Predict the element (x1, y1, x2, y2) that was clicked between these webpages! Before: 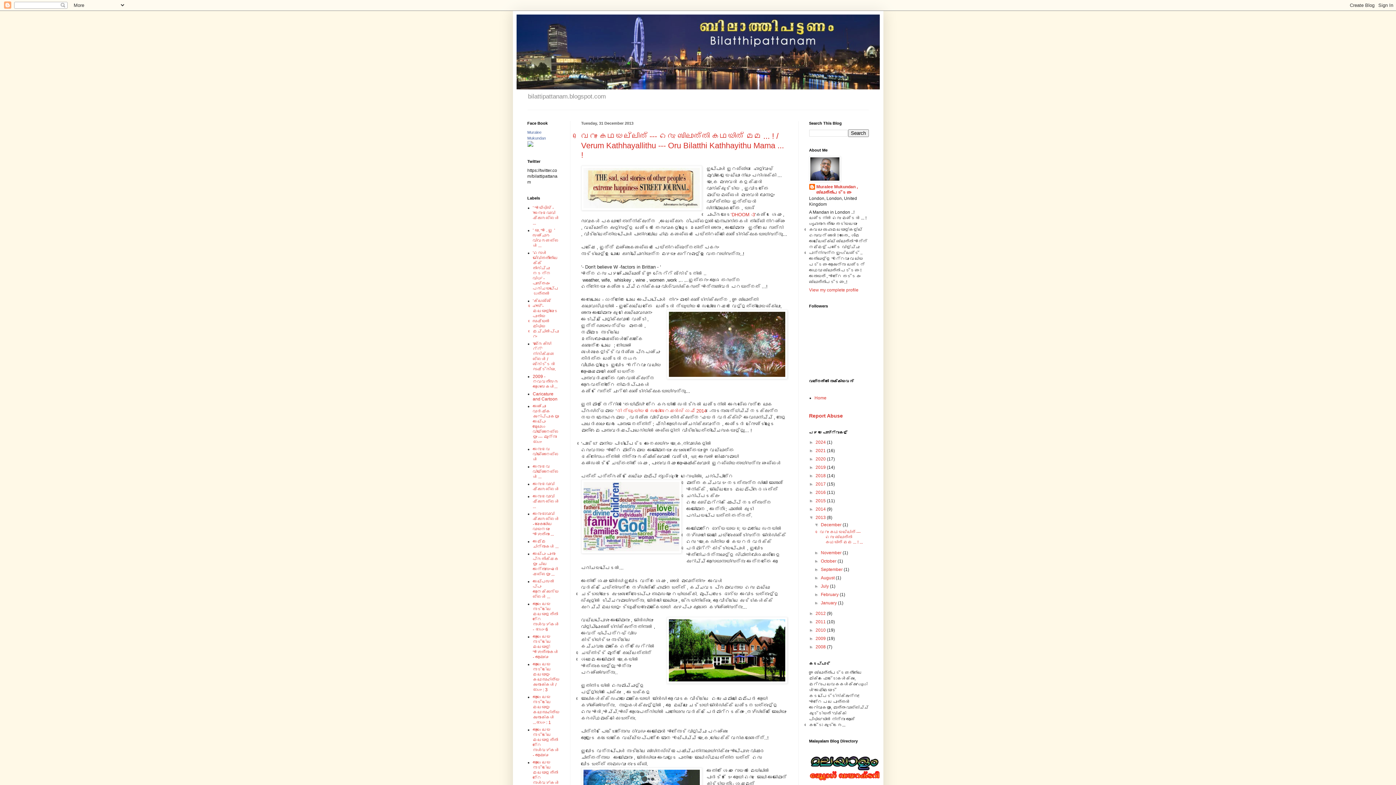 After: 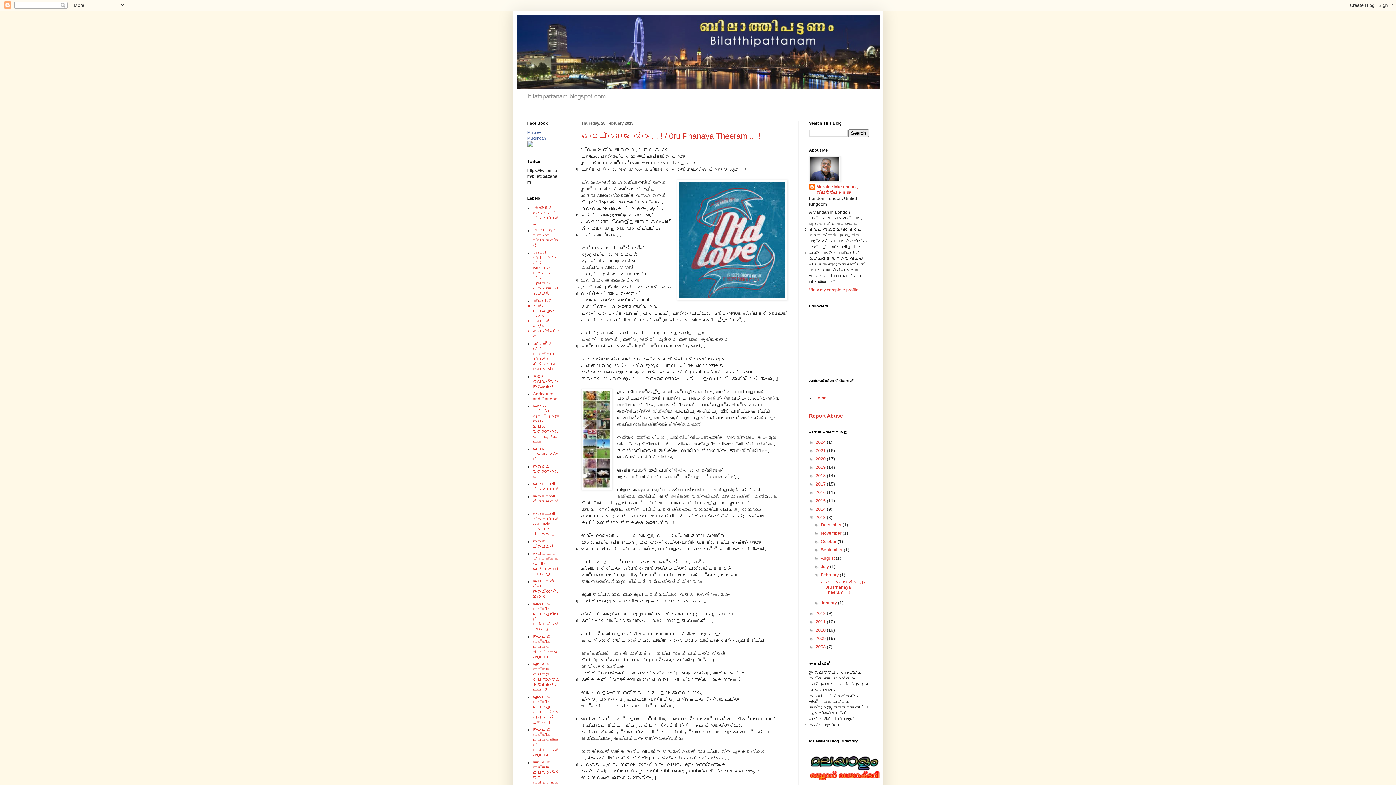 Action: label: February  bbox: (821, 592, 839, 597)